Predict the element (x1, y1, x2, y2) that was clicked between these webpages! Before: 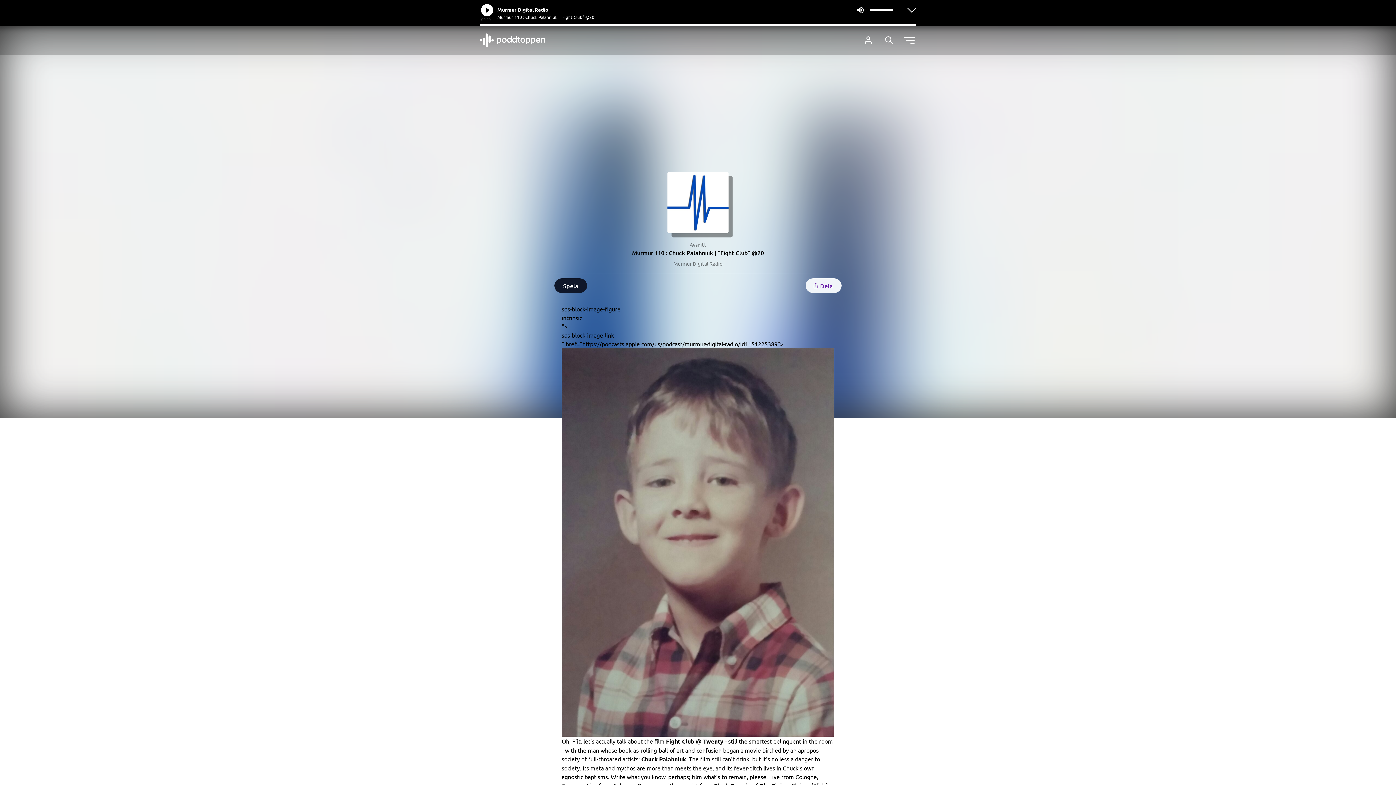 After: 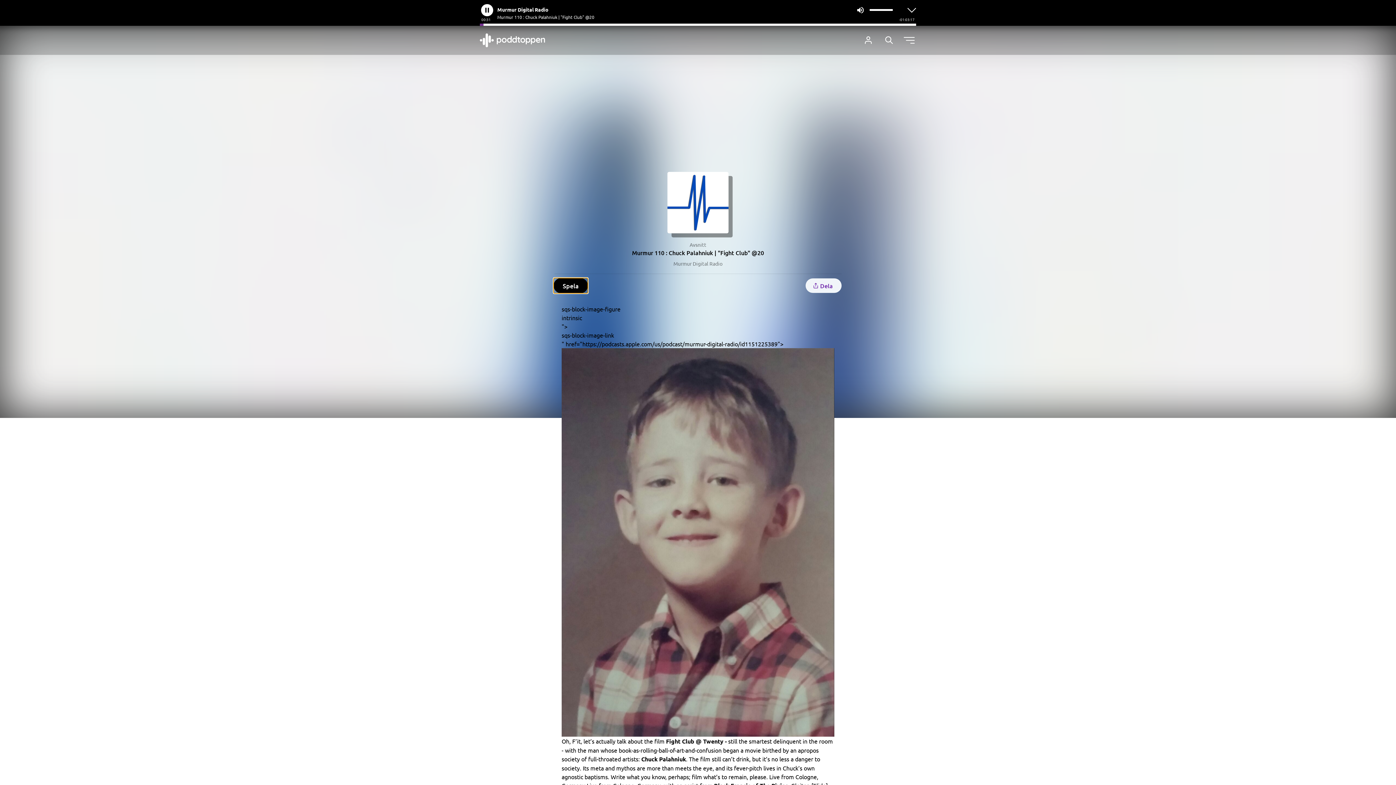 Action: label: Spela bbox: (554, 278, 587, 293)